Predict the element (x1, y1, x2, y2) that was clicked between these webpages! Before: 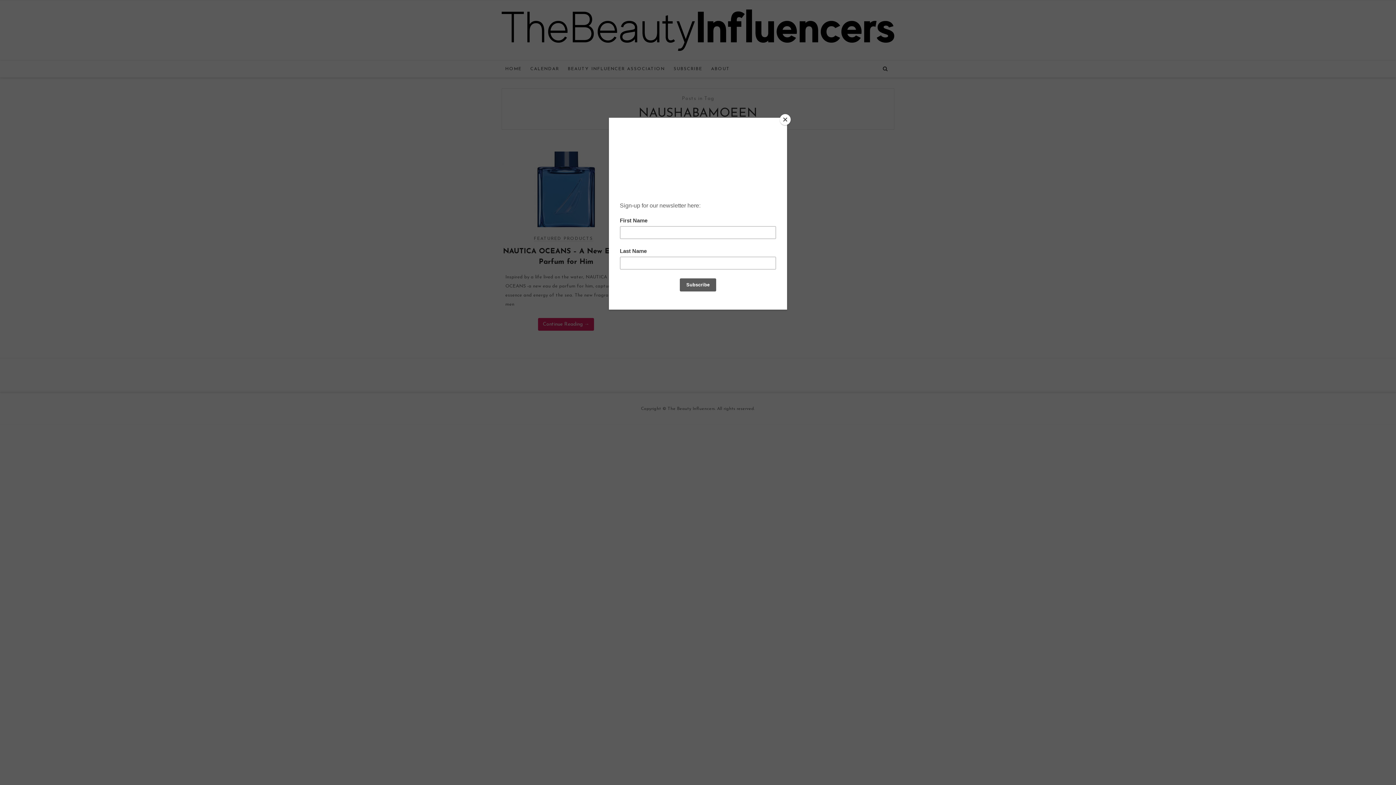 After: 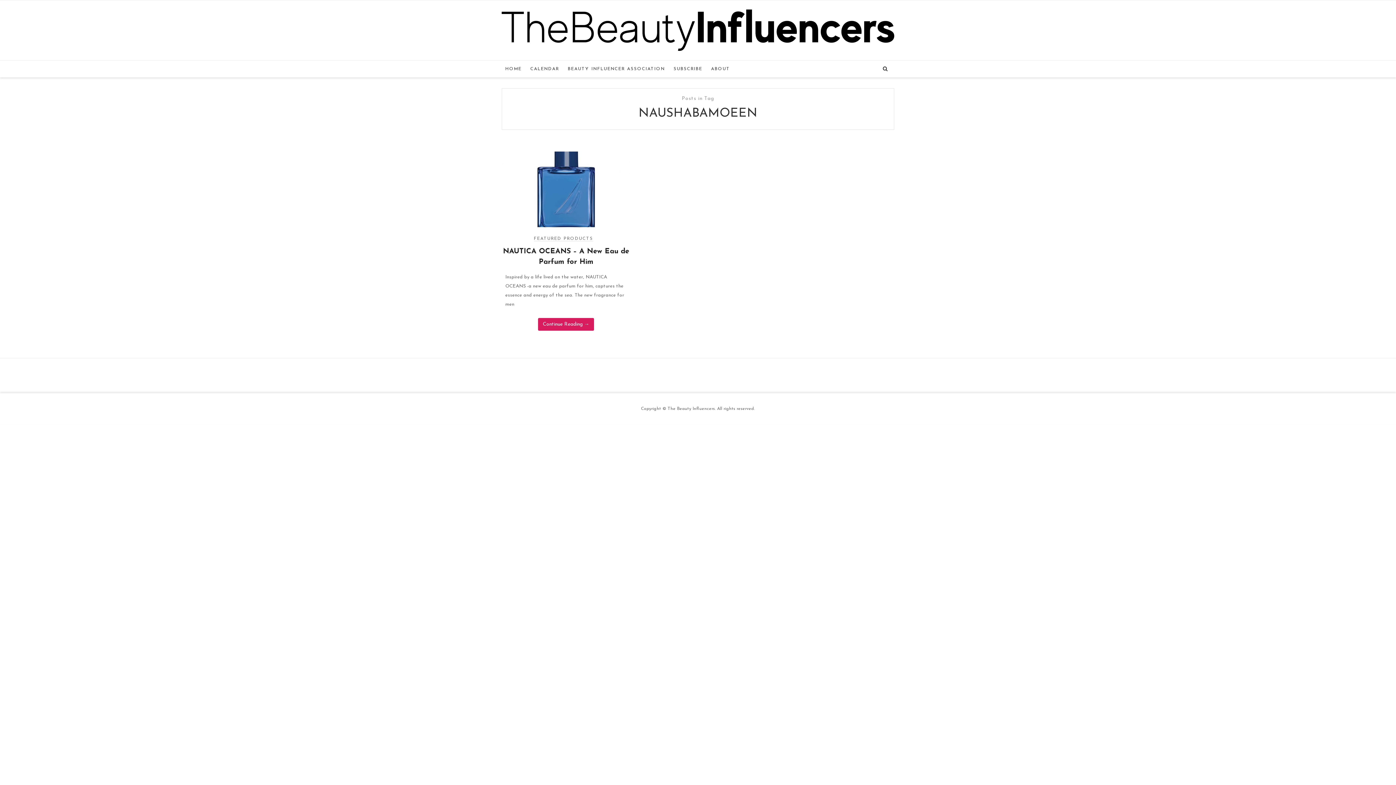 Action: bbox: (780, 114, 790, 125) label: Close